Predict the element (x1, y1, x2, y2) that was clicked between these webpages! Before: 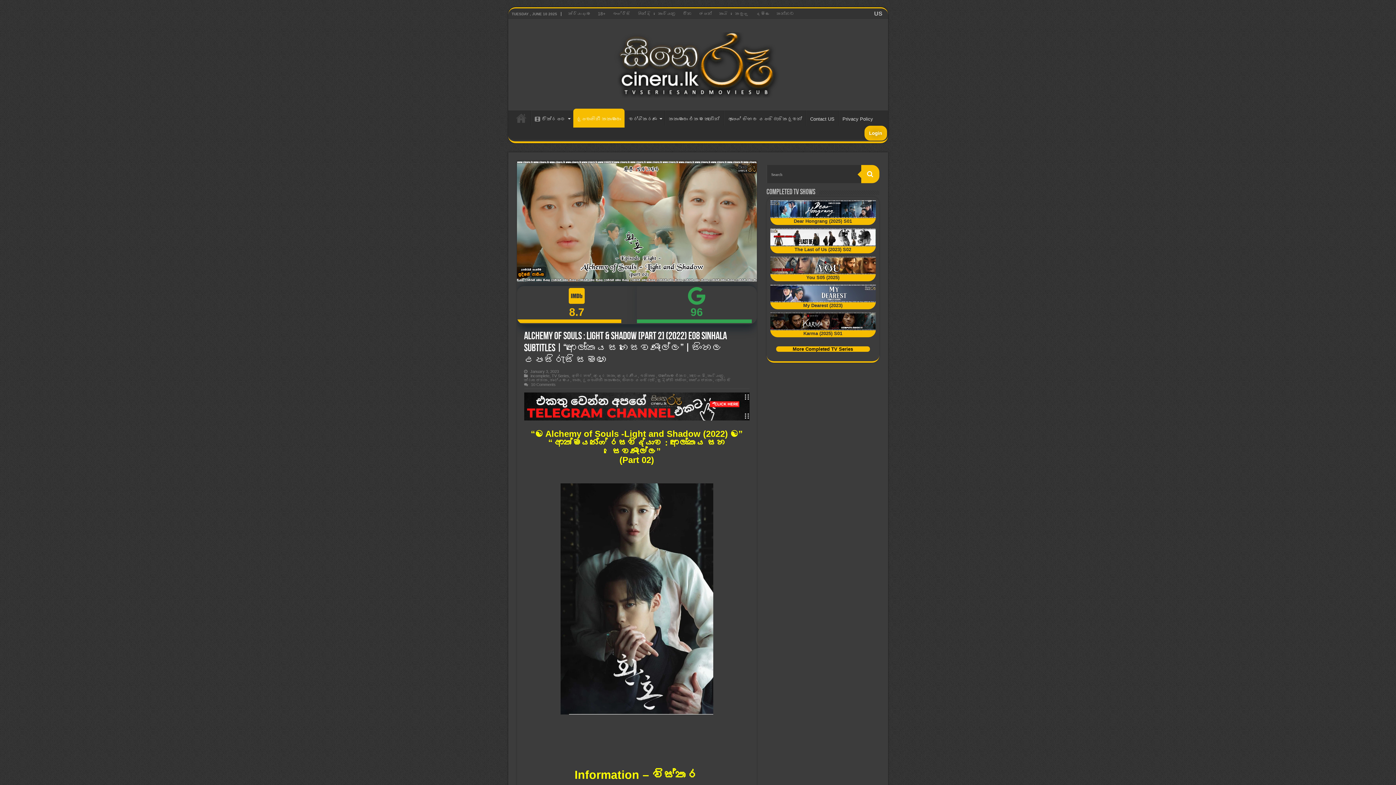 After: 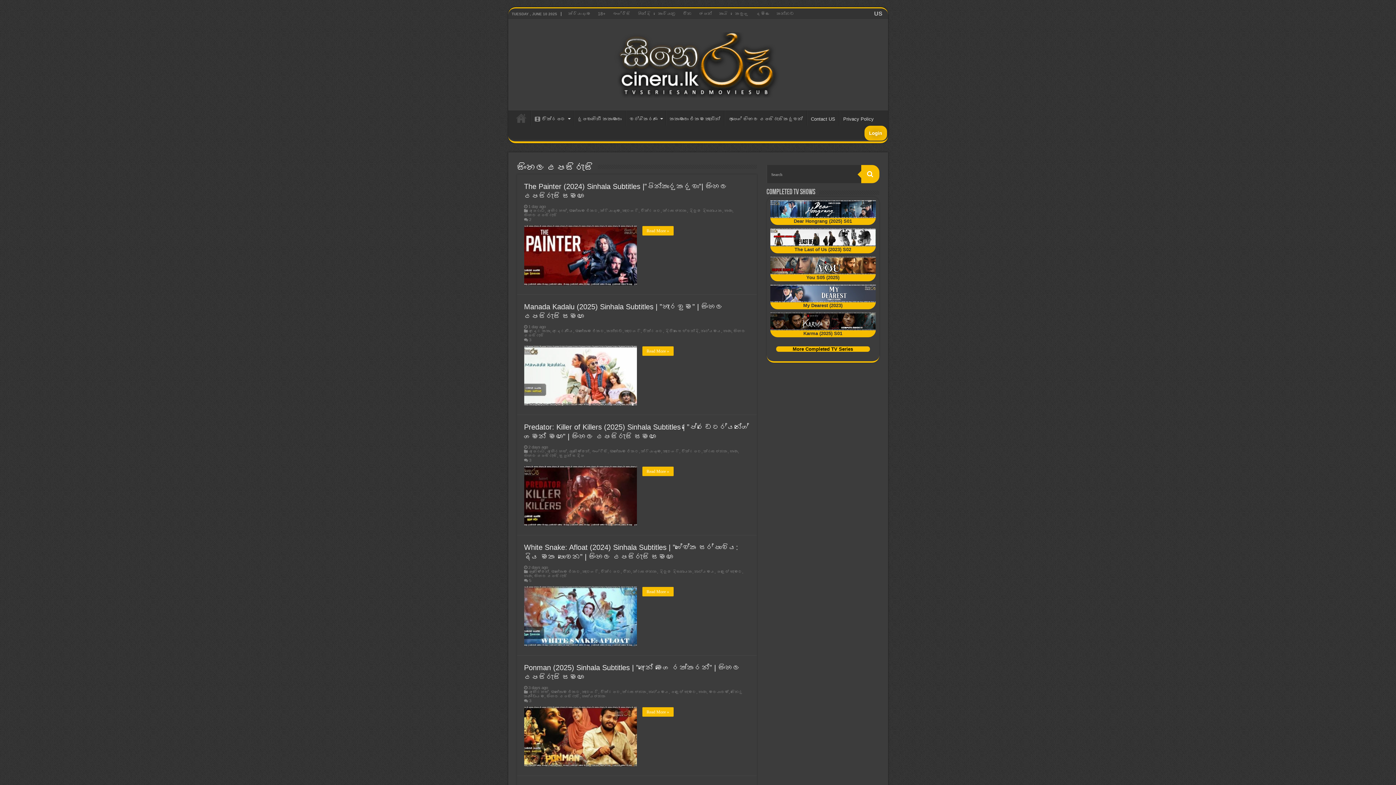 Action: bbox: (622, 378, 655, 382) label: සිංහල උපසිරැසි